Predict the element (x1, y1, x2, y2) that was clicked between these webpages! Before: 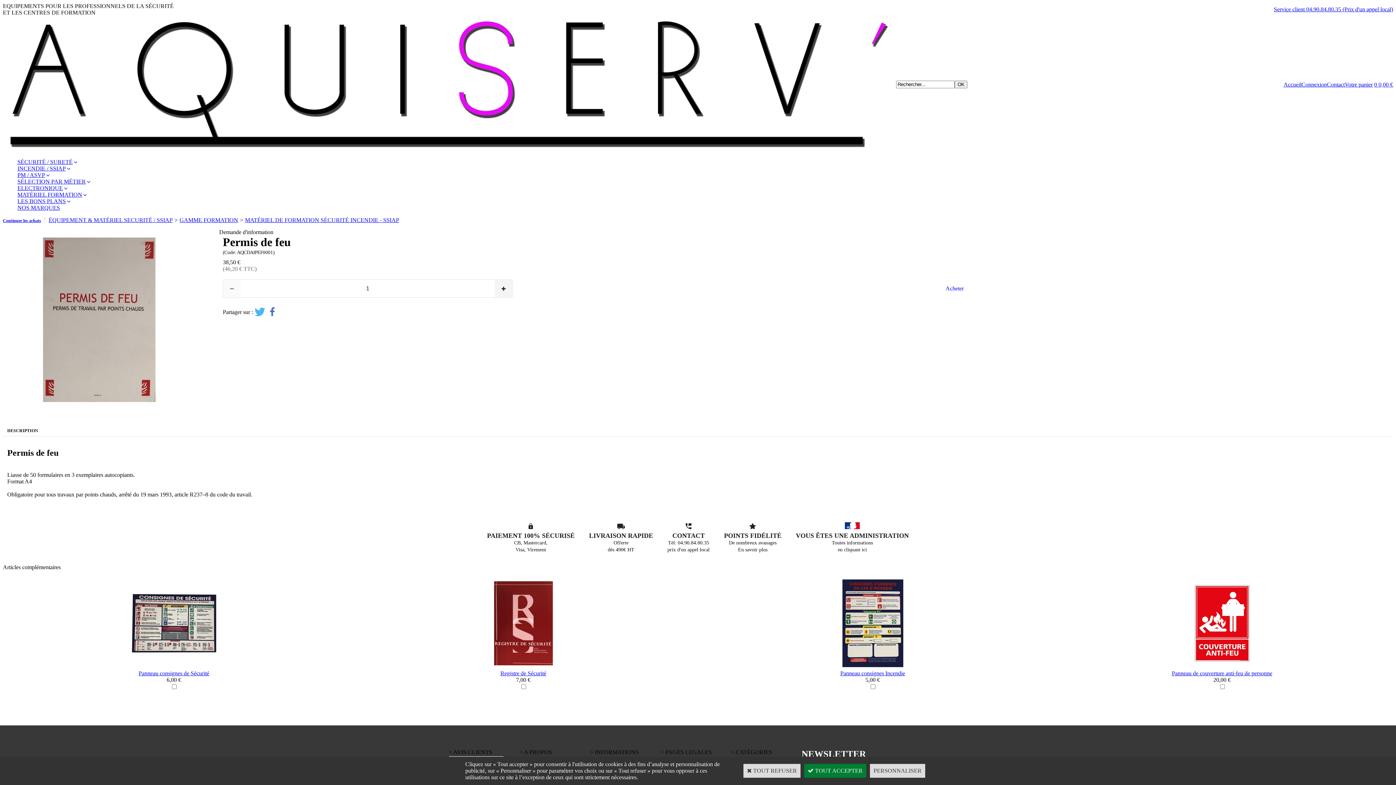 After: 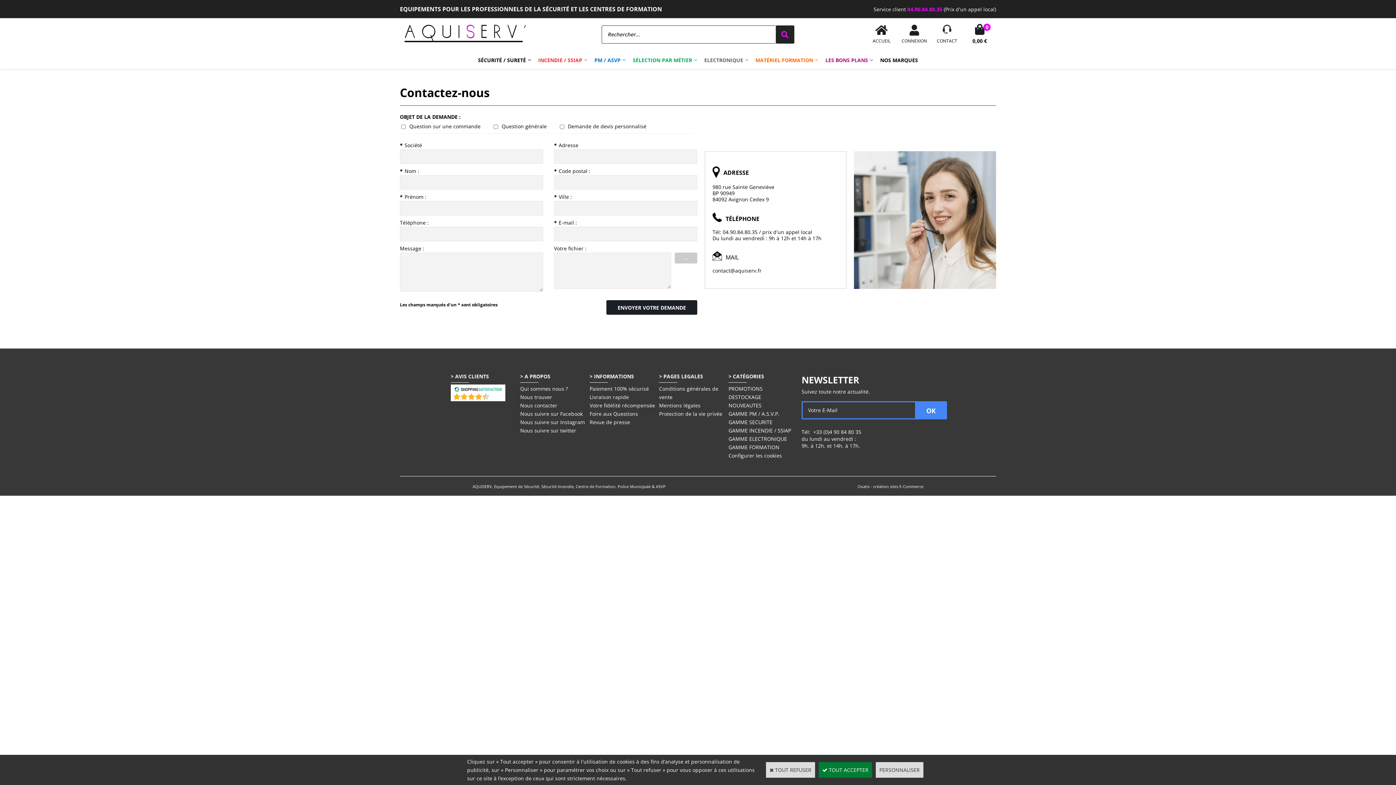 Action: bbox: (685, 524, 691, 530)